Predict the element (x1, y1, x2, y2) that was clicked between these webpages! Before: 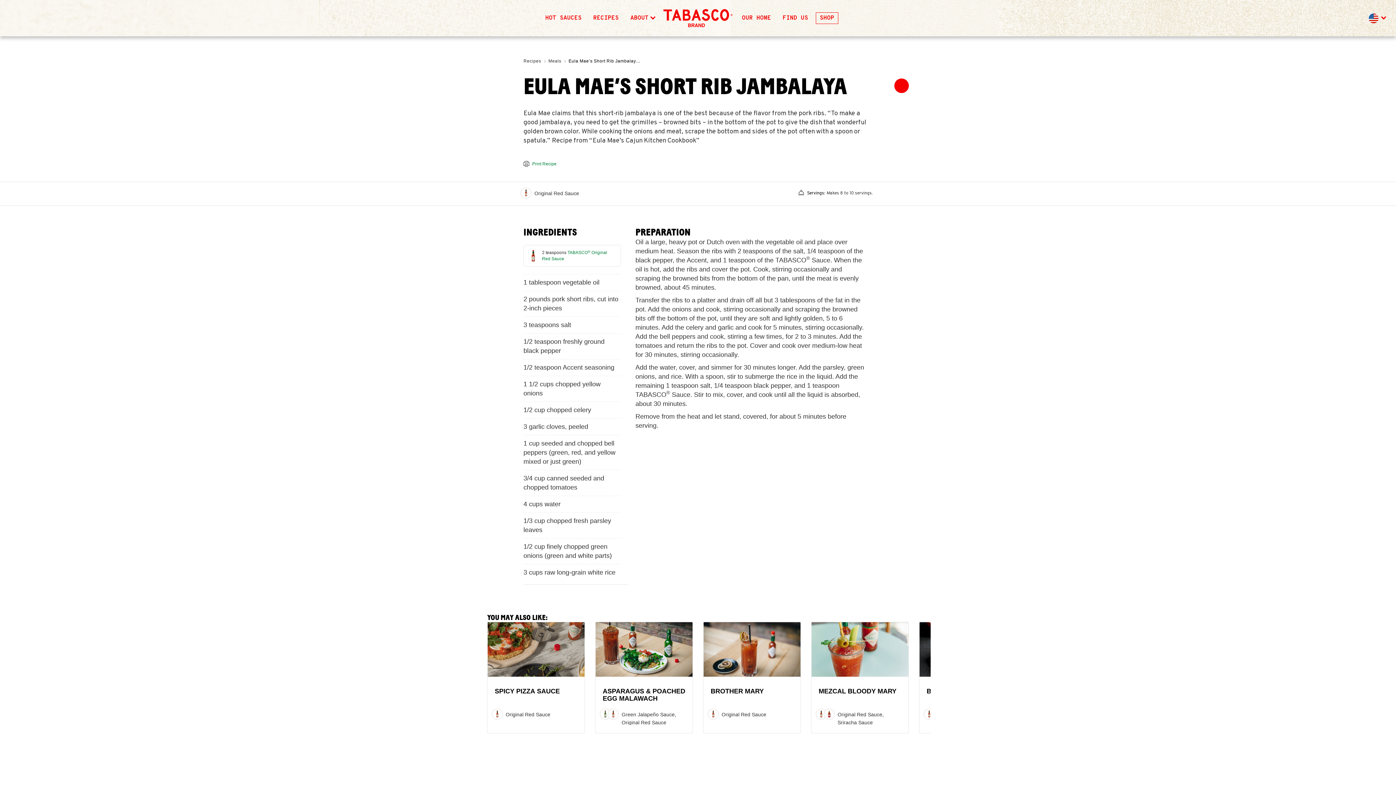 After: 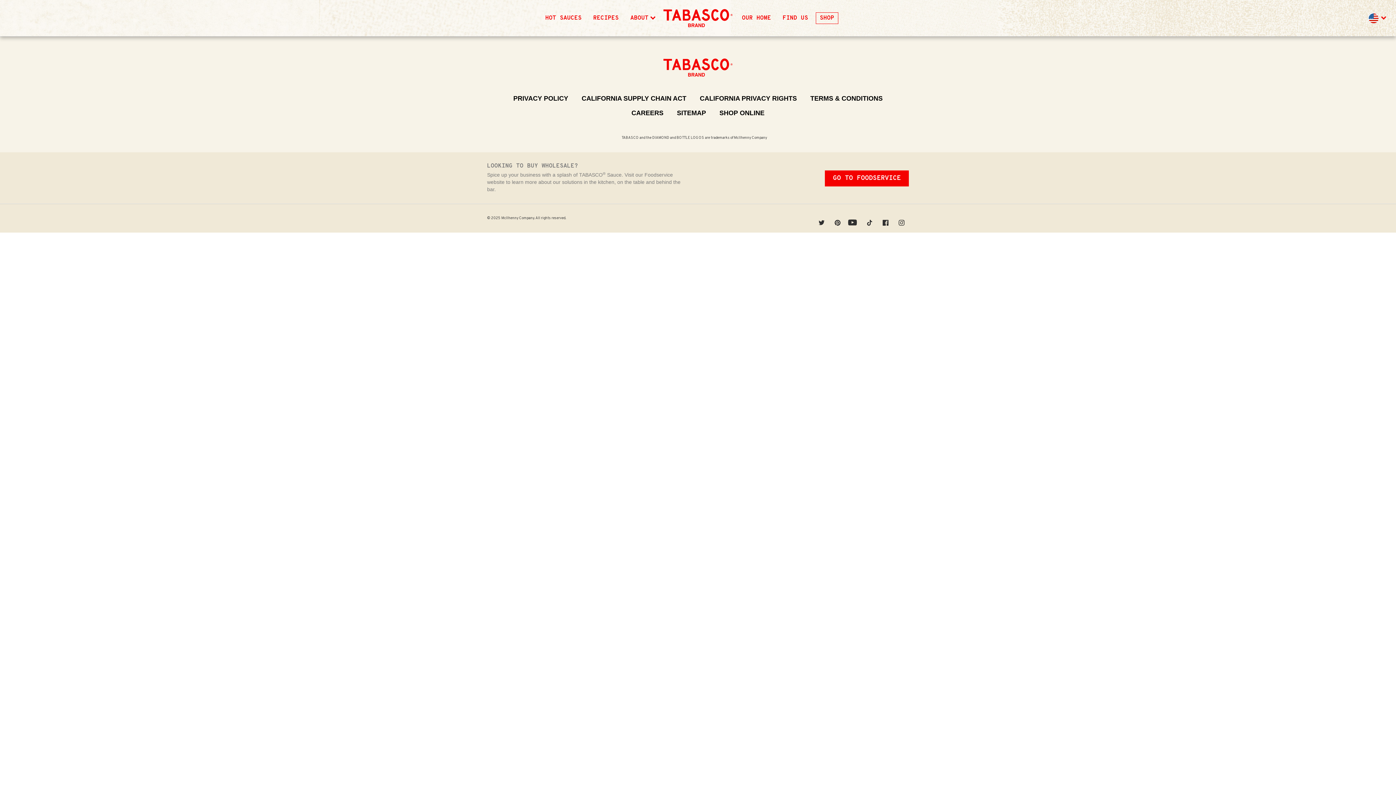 Action: label: FIND US bbox: (782, 14, 808, 21)